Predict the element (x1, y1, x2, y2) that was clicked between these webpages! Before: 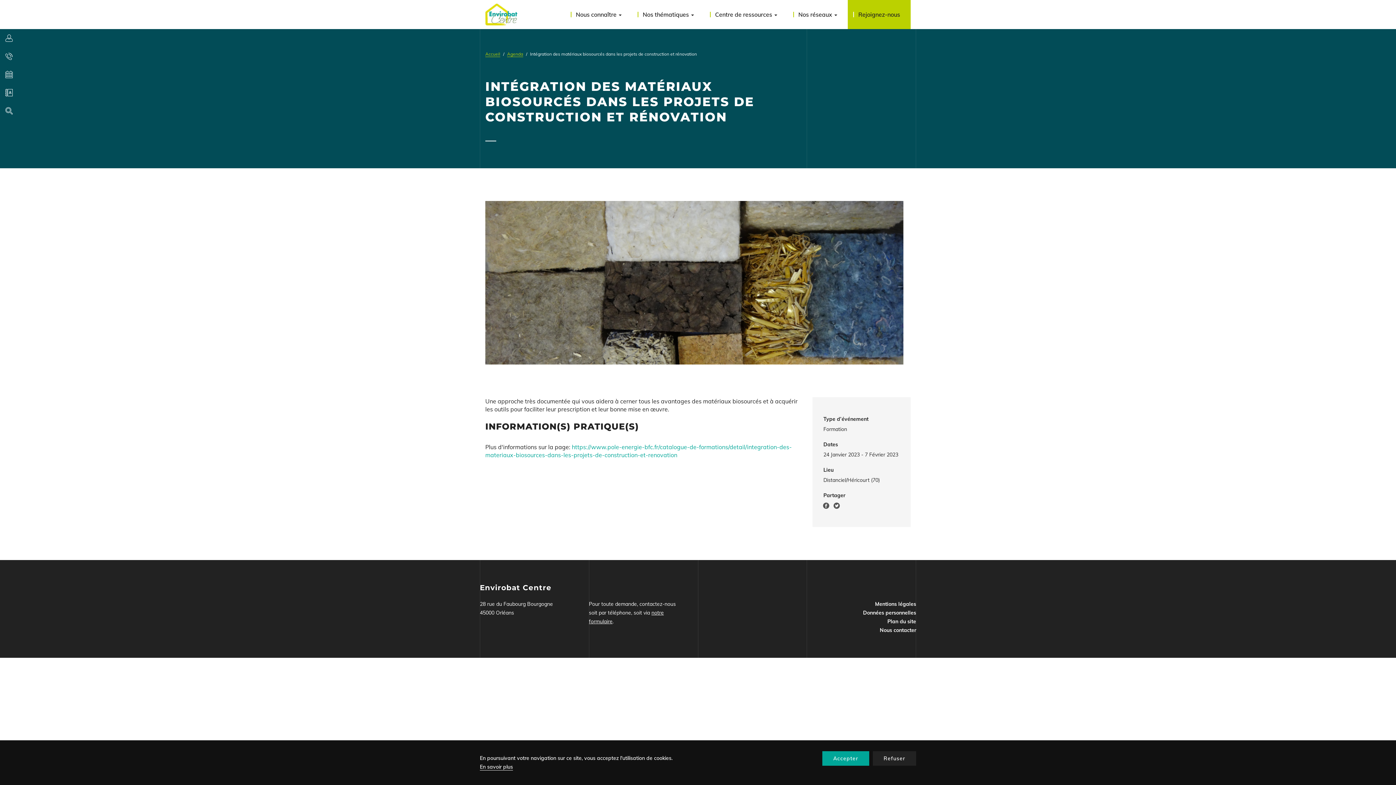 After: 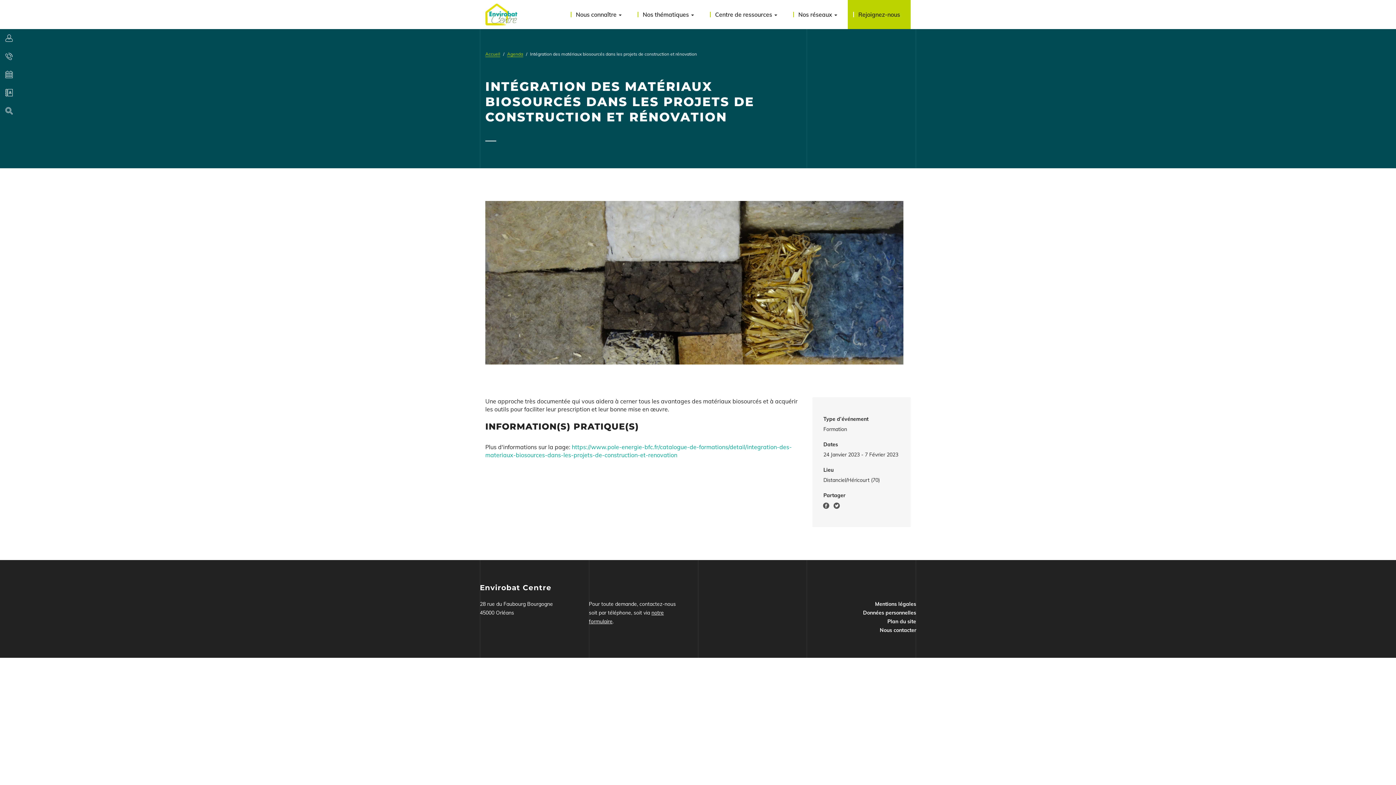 Action: label: Accepter bbox: (822, 751, 869, 766)